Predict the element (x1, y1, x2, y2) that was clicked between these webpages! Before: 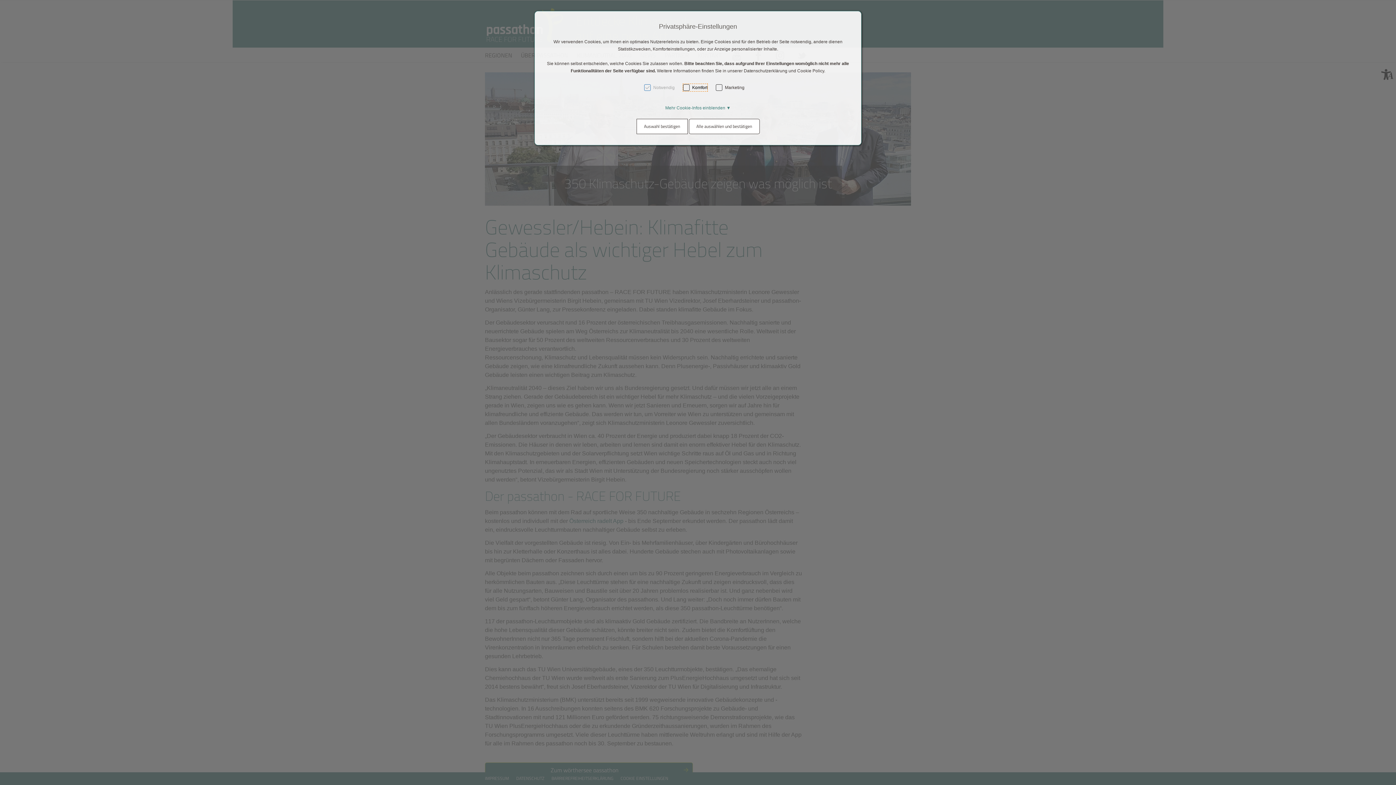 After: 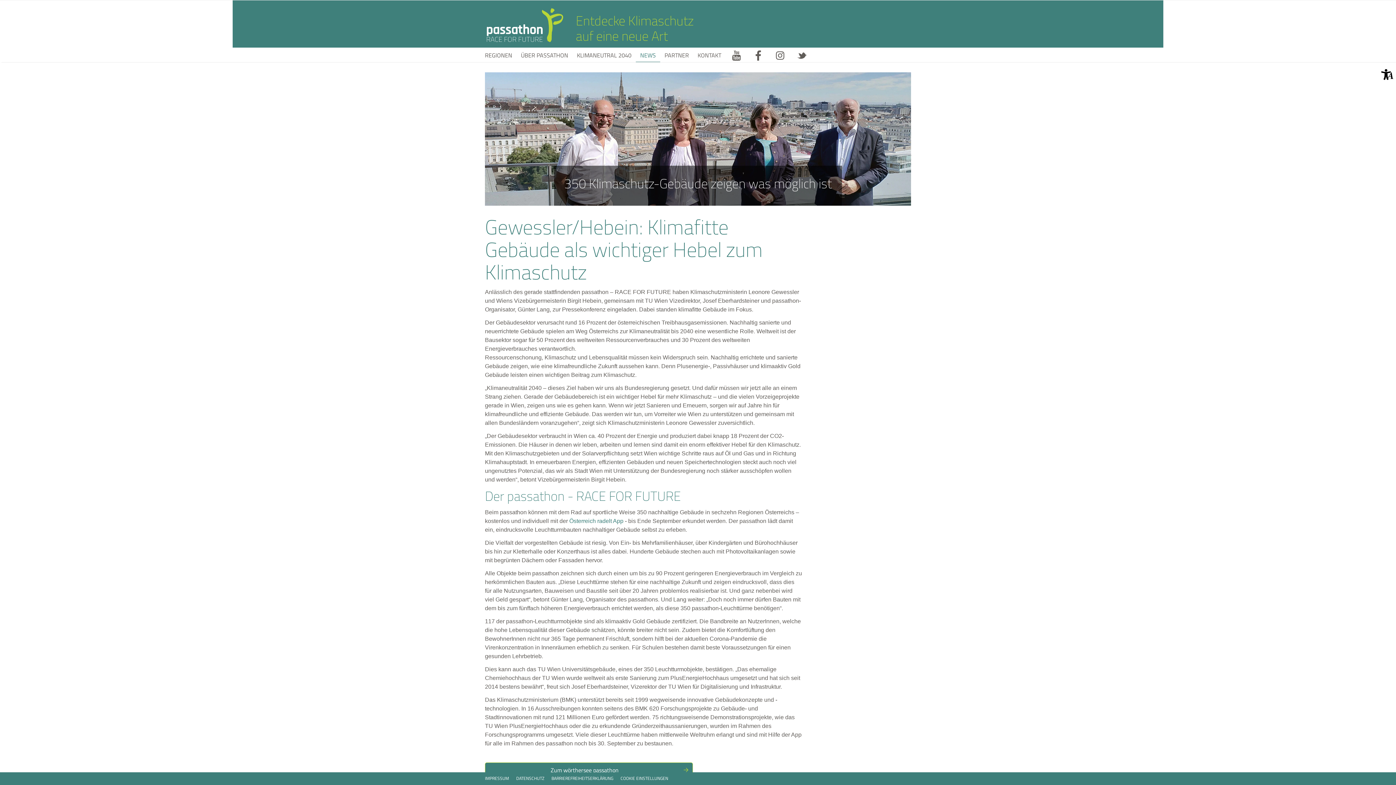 Action: bbox: (636, 118, 687, 134) label: Auswahl bestätigen